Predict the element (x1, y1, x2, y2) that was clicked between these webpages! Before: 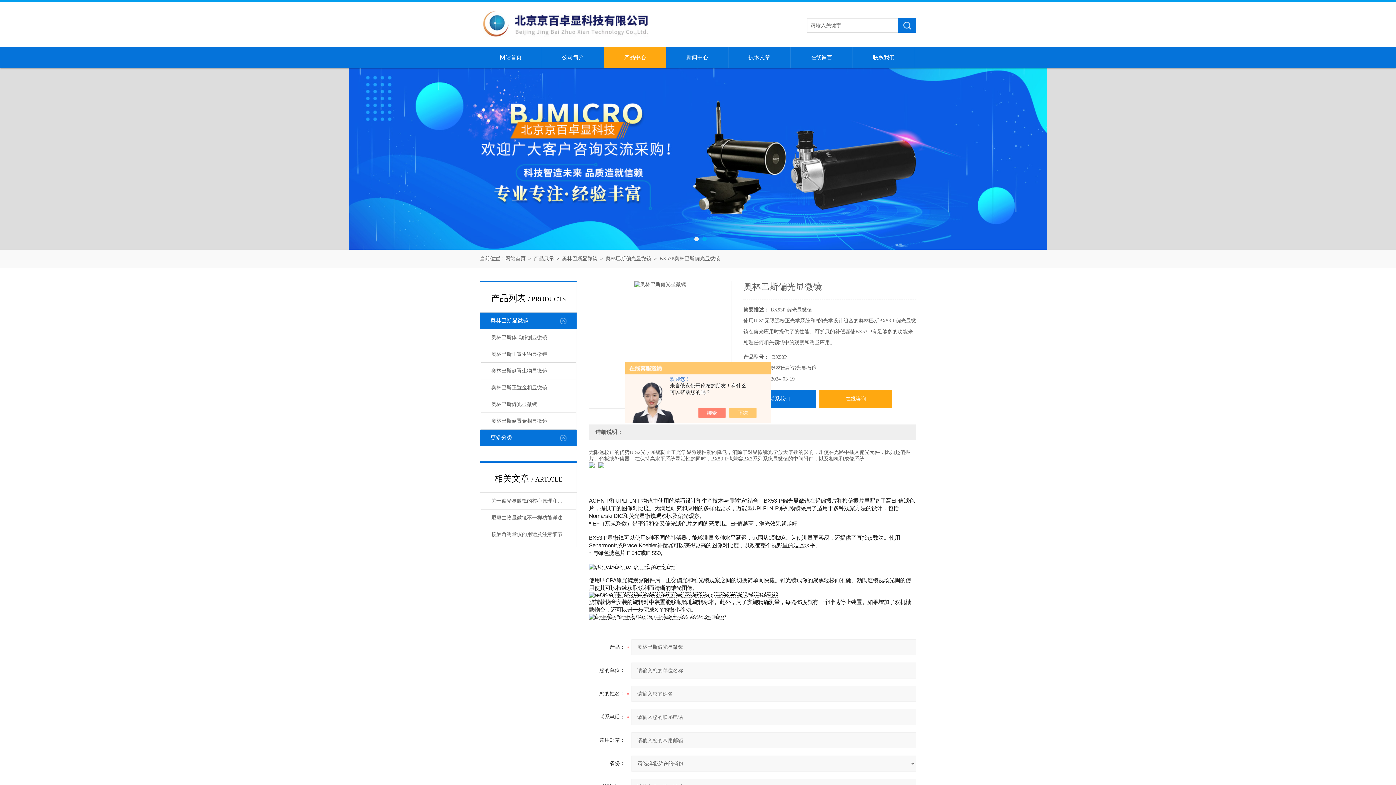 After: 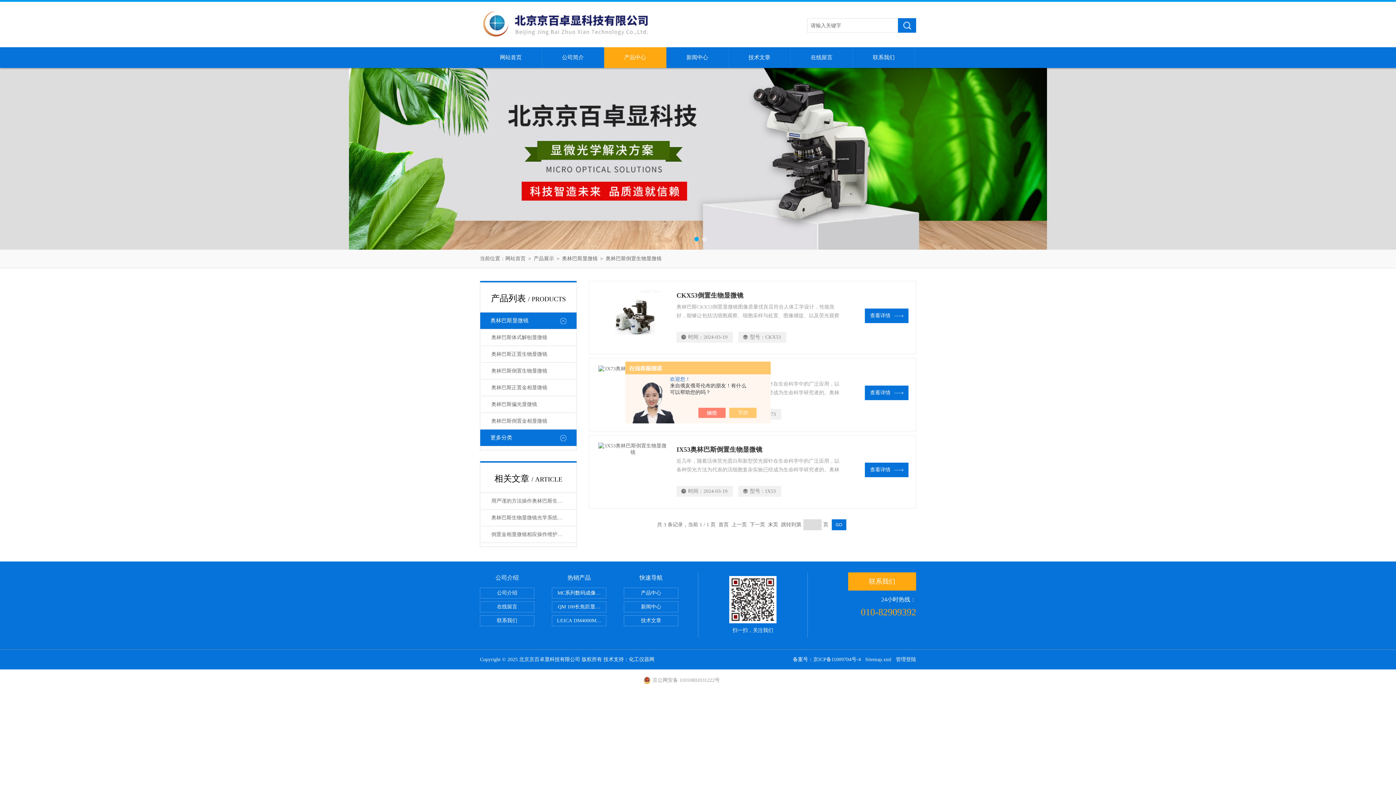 Action: label: 奥林巴斯倒置生物显微镜 bbox: (481, 362, 575, 379)